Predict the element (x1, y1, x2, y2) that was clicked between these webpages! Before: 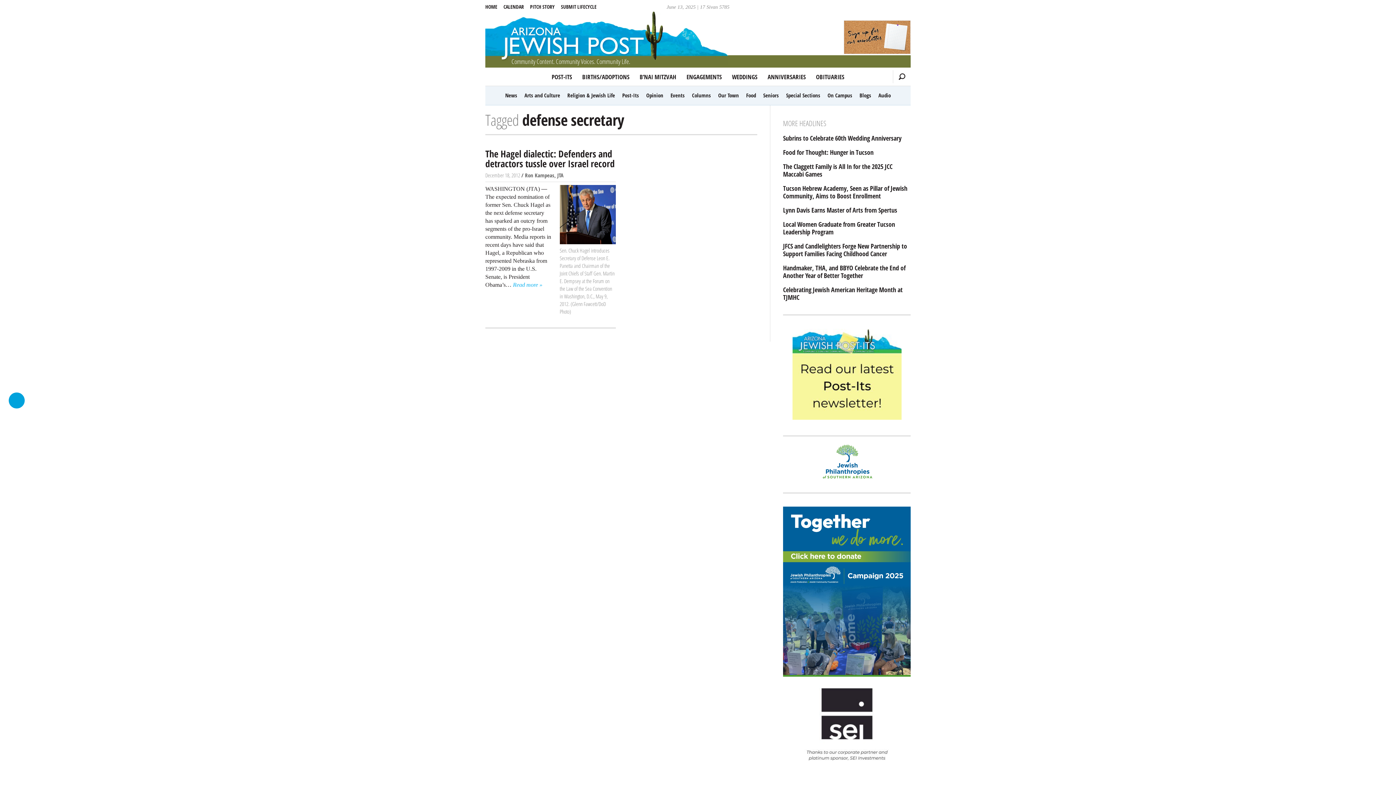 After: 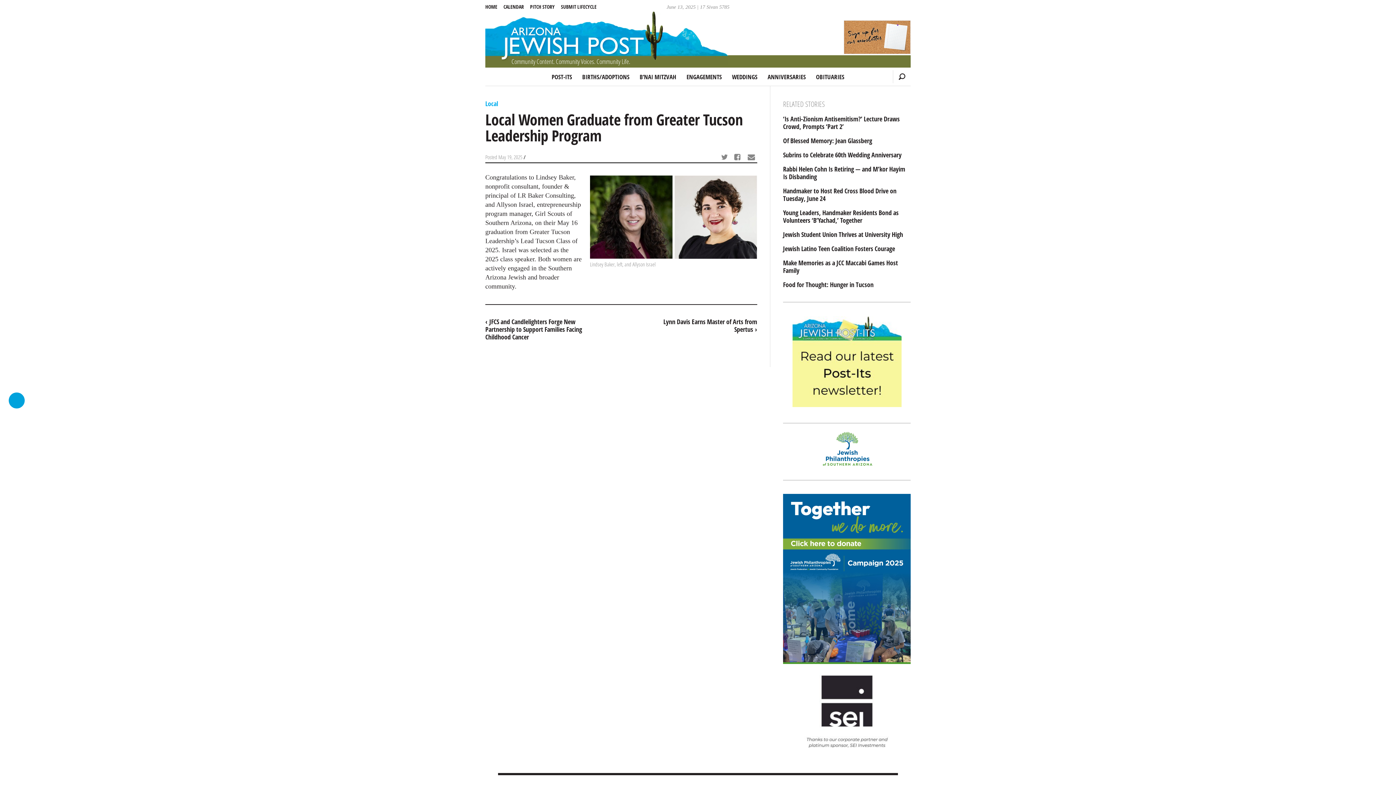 Action: bbox: (783, 220, 910, 235) label: Local Women Graduate from Greater Tucson Leadership Program